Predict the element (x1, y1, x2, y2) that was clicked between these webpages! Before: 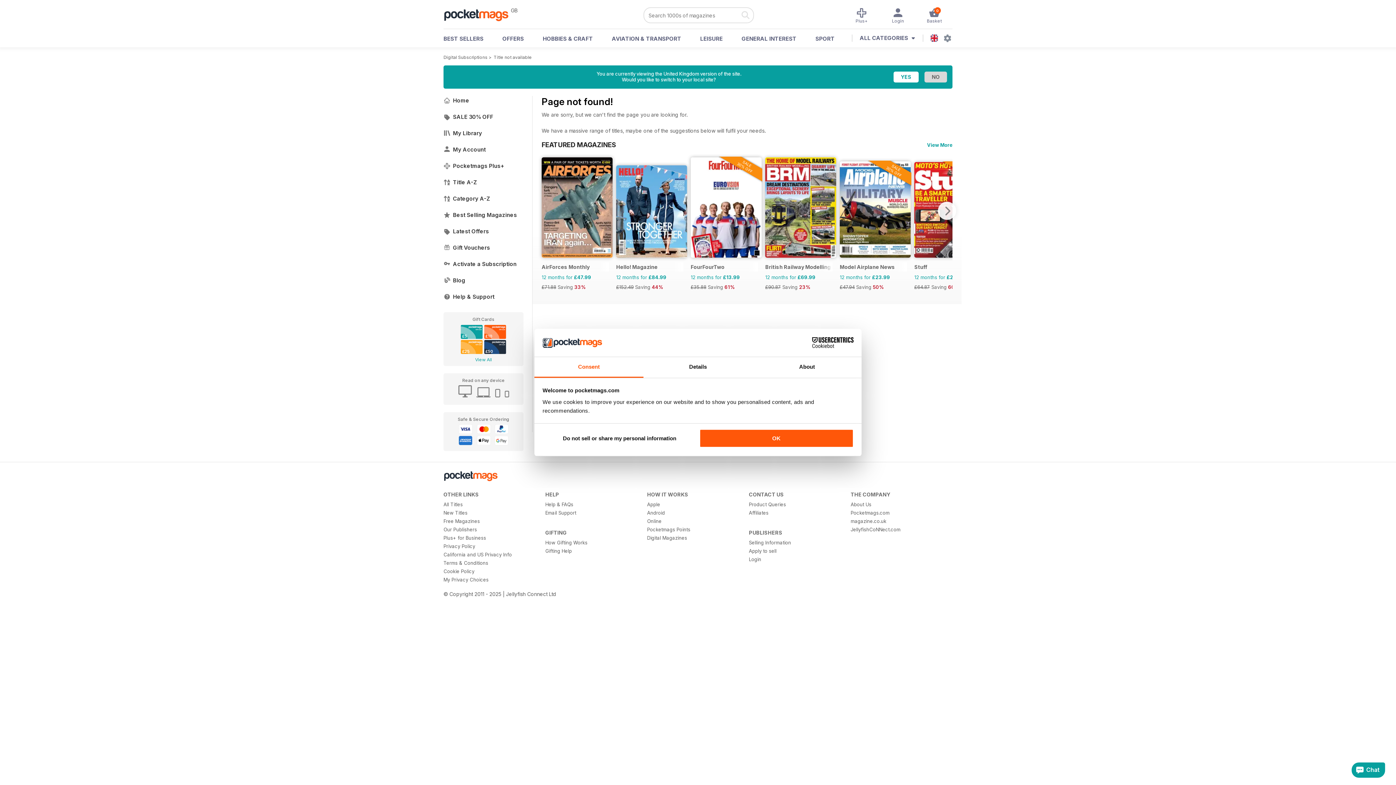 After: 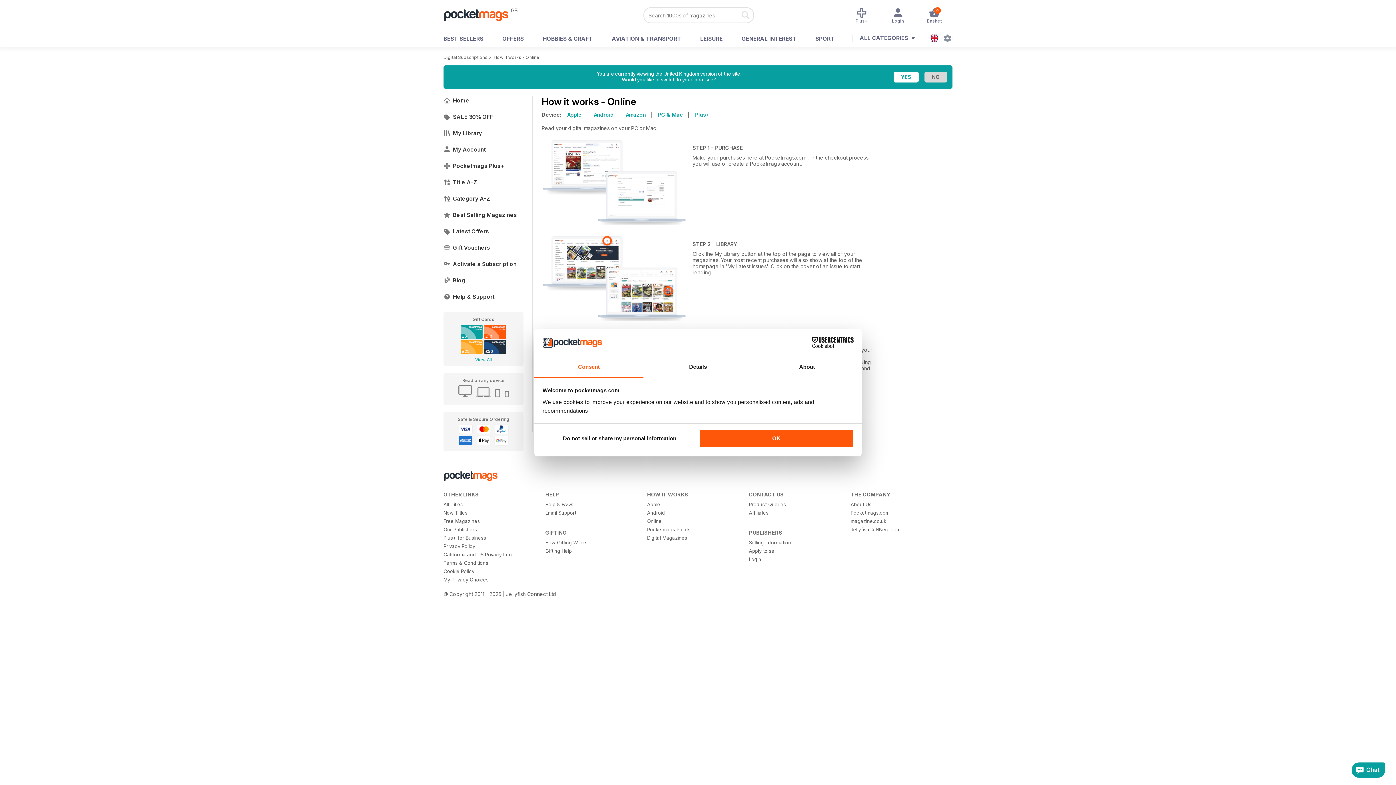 Action: bbox: (647, 518, 738, 524) label: Online